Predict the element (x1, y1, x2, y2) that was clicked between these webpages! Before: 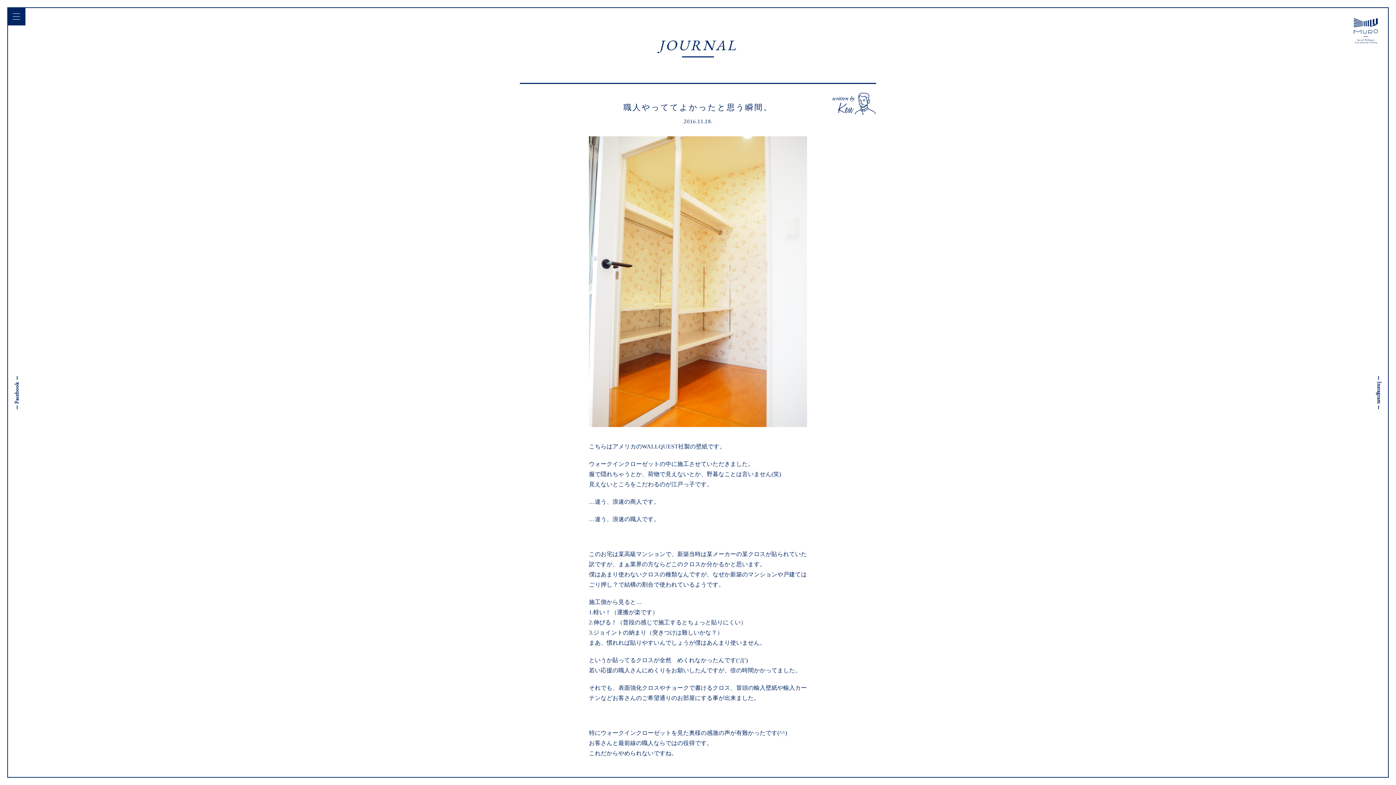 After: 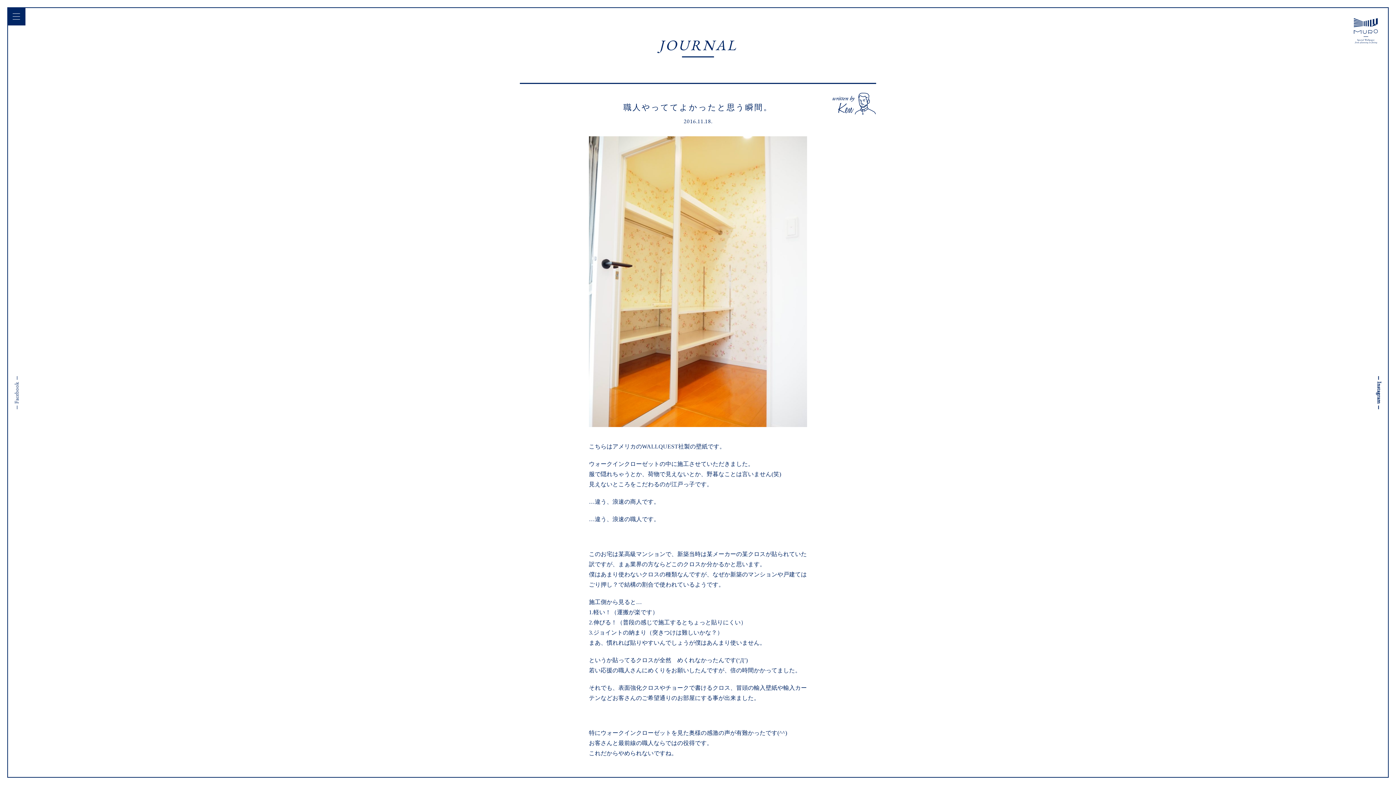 Action: bbox: (14, 376, 18, 409)